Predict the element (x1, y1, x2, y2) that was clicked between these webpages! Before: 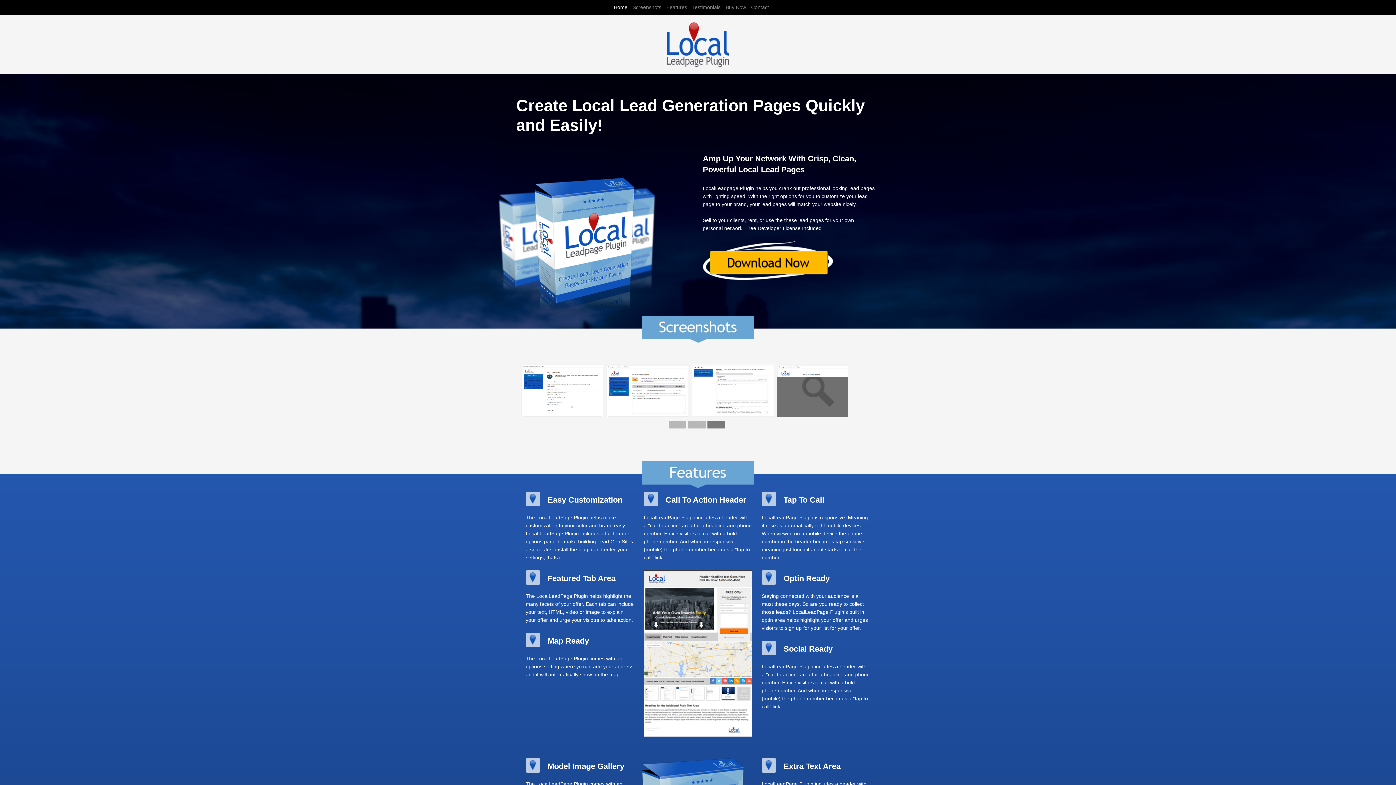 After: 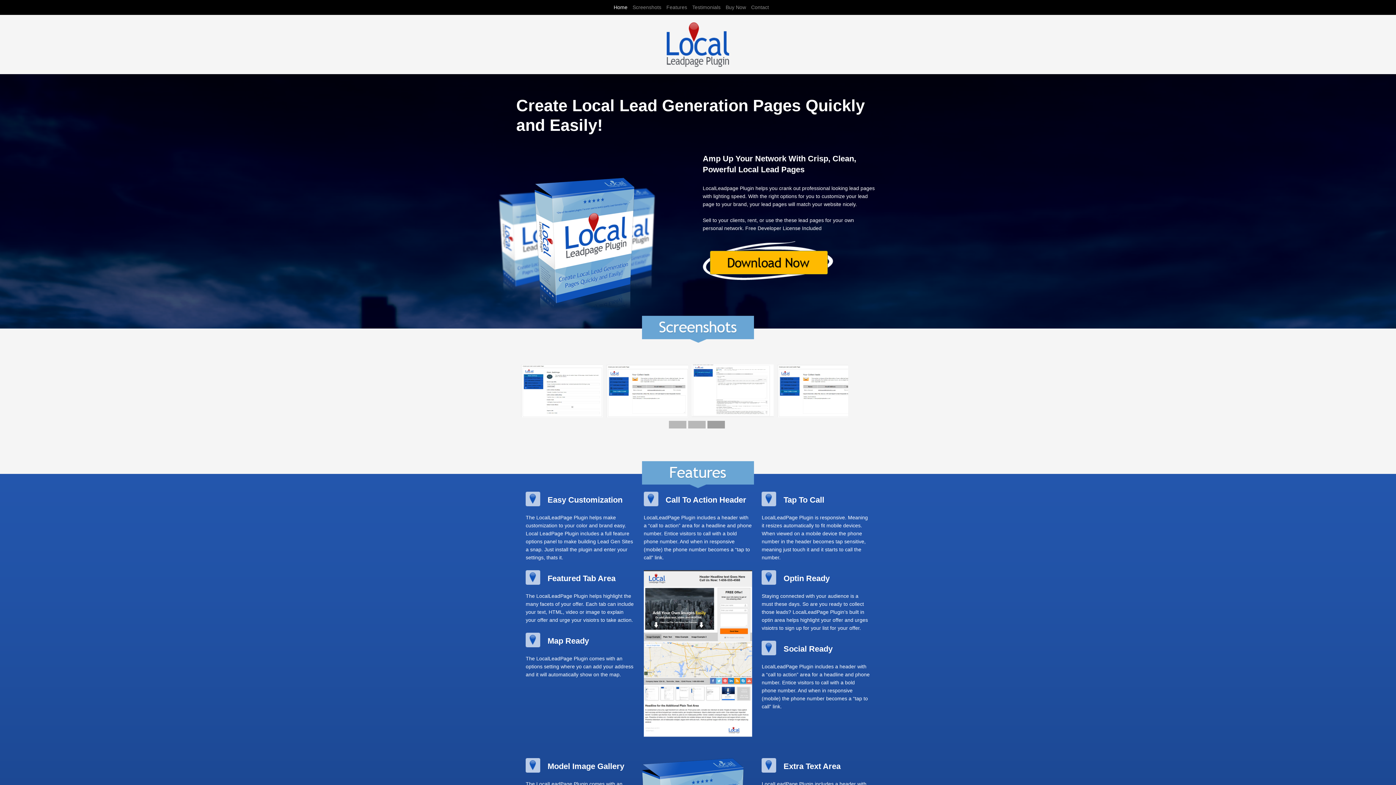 Action: label: 1 bbox: (707, 421, 725, 428)